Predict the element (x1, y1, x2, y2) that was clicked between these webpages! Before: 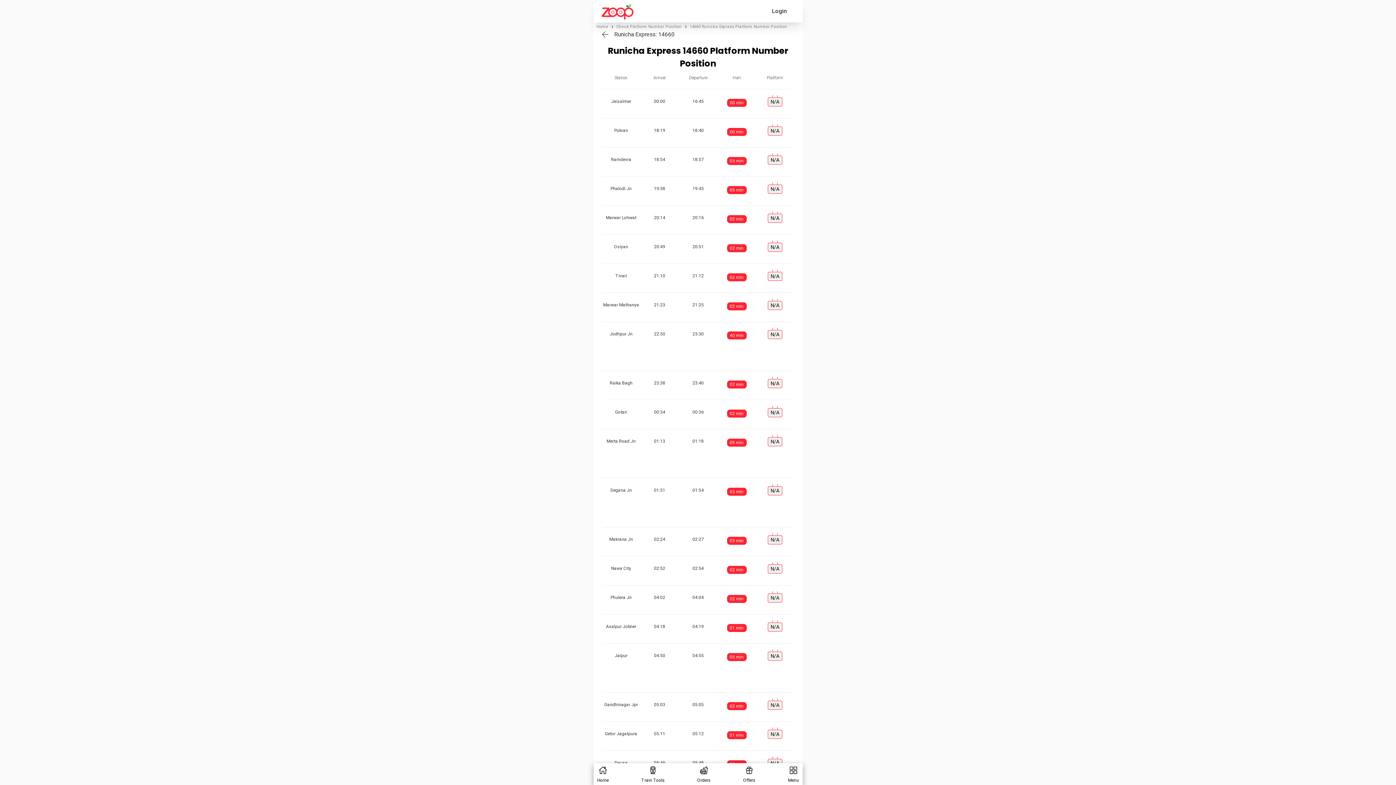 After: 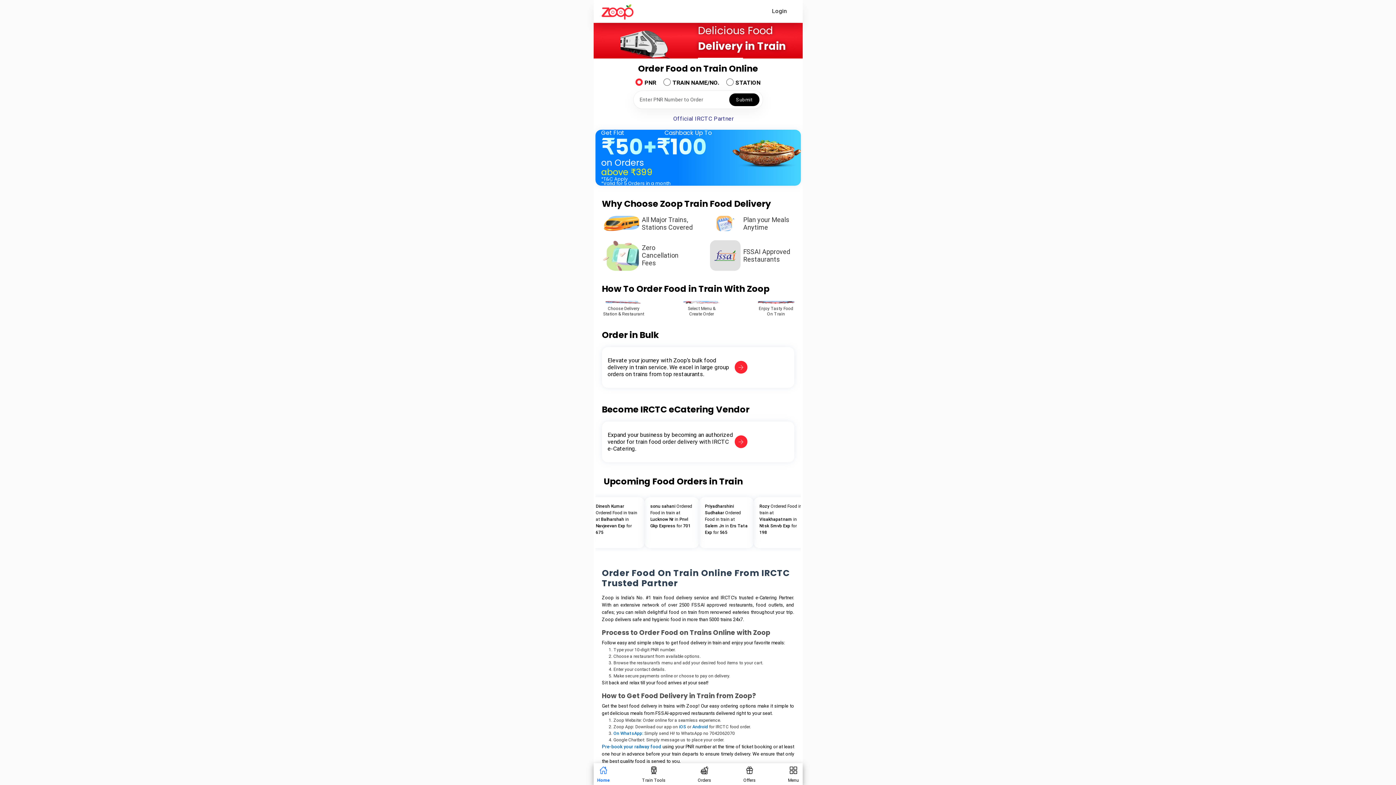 Action: bbox: (601, 4, 633, 19)